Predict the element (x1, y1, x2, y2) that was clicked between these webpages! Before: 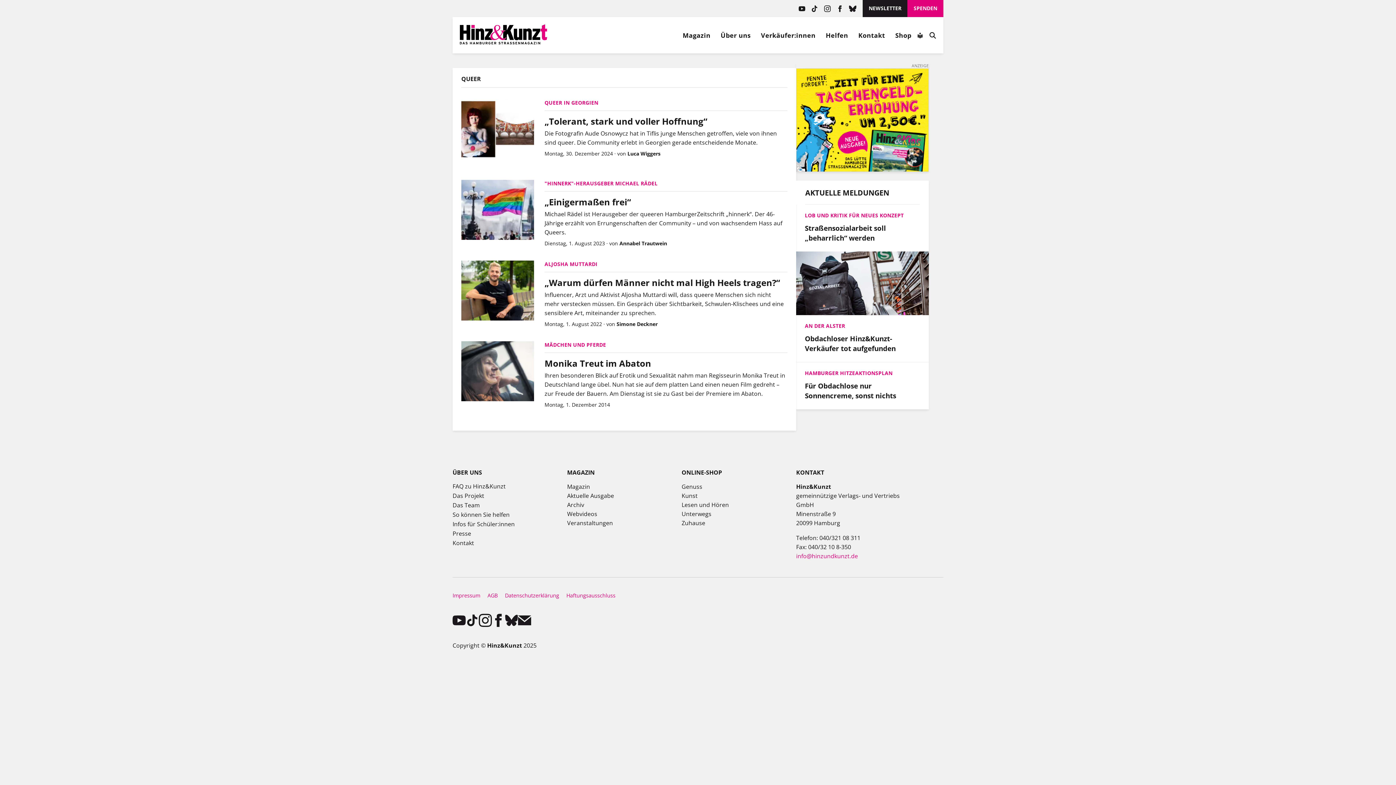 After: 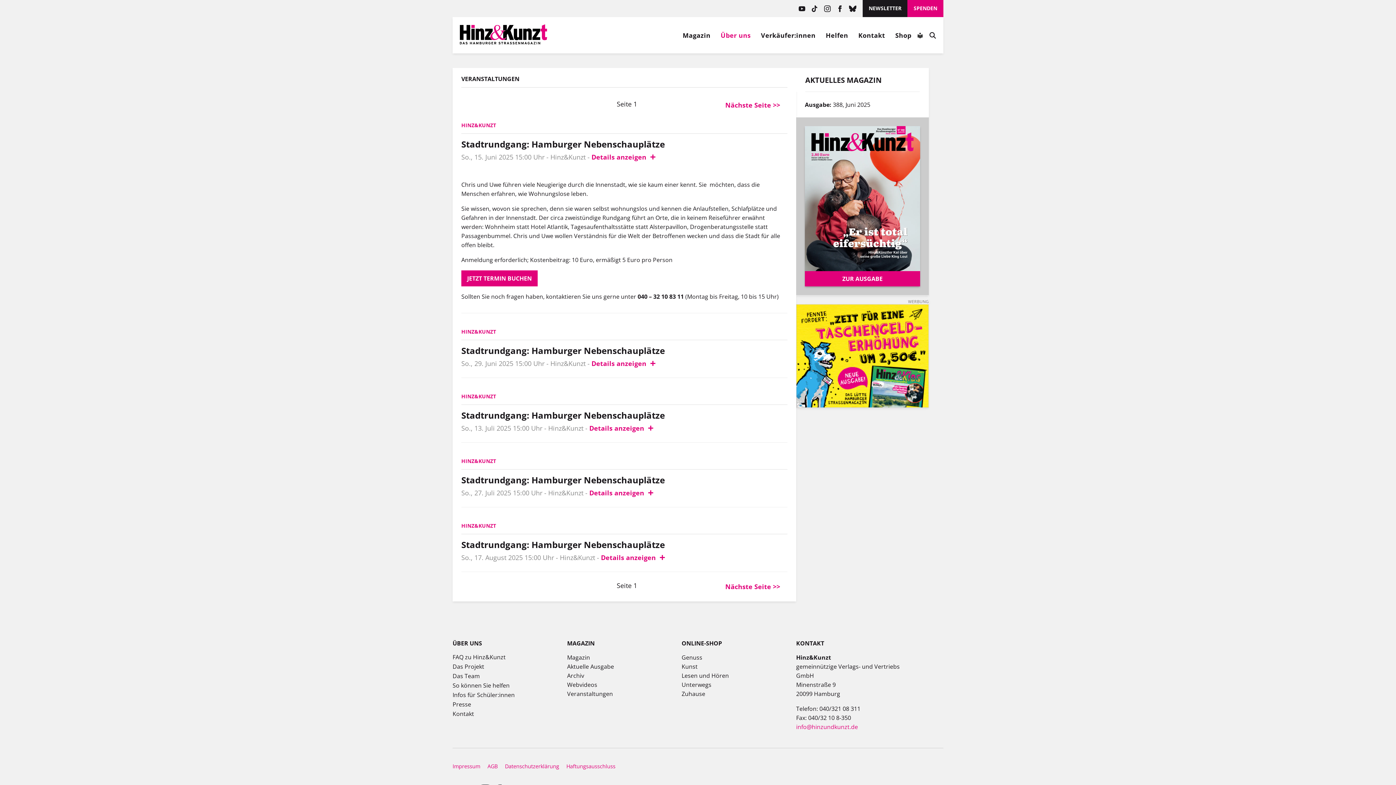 Action: bbox: (567, 519, 613, 528) label: Veranstaltungen